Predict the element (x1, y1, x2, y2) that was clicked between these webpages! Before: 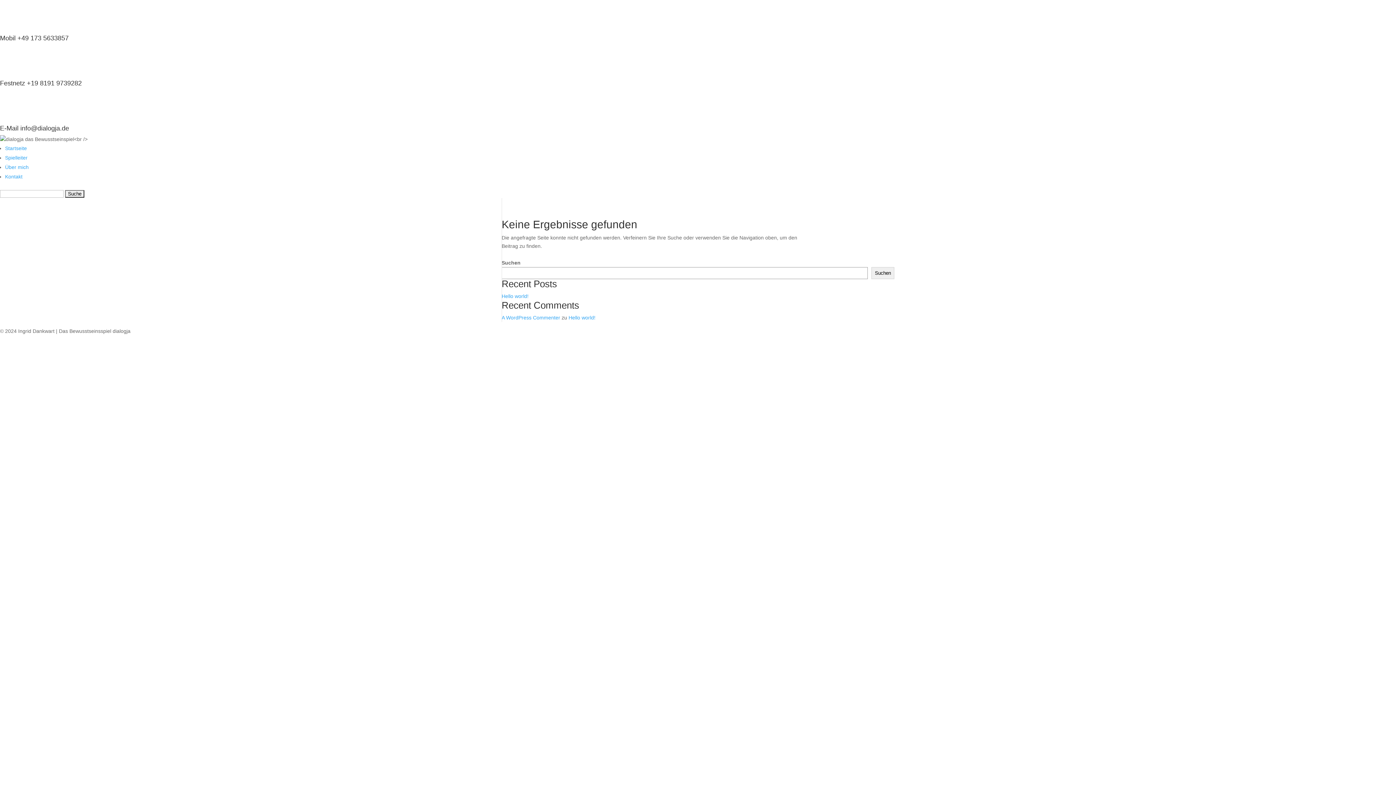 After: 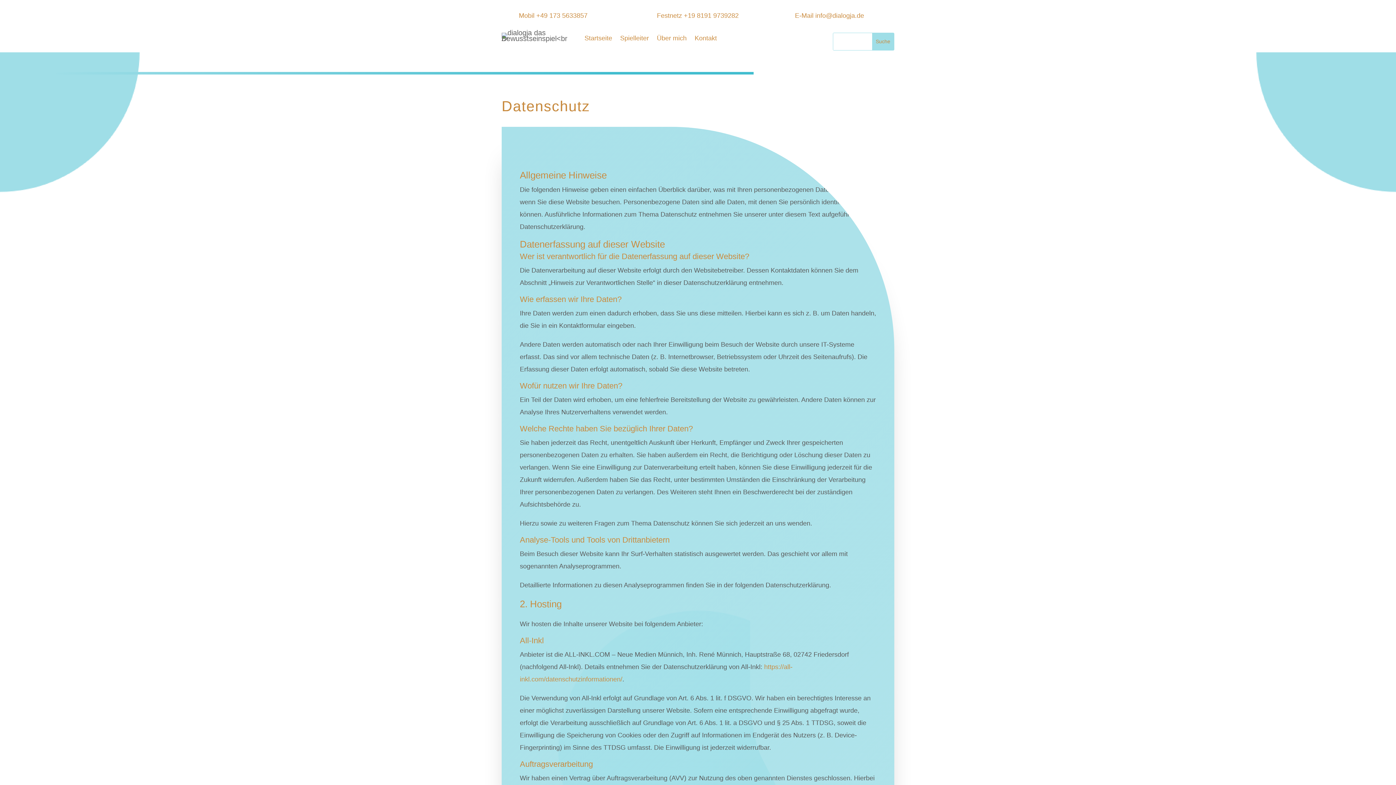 Action: label: Datenschutz bbox: (0, 336, 28, 342)